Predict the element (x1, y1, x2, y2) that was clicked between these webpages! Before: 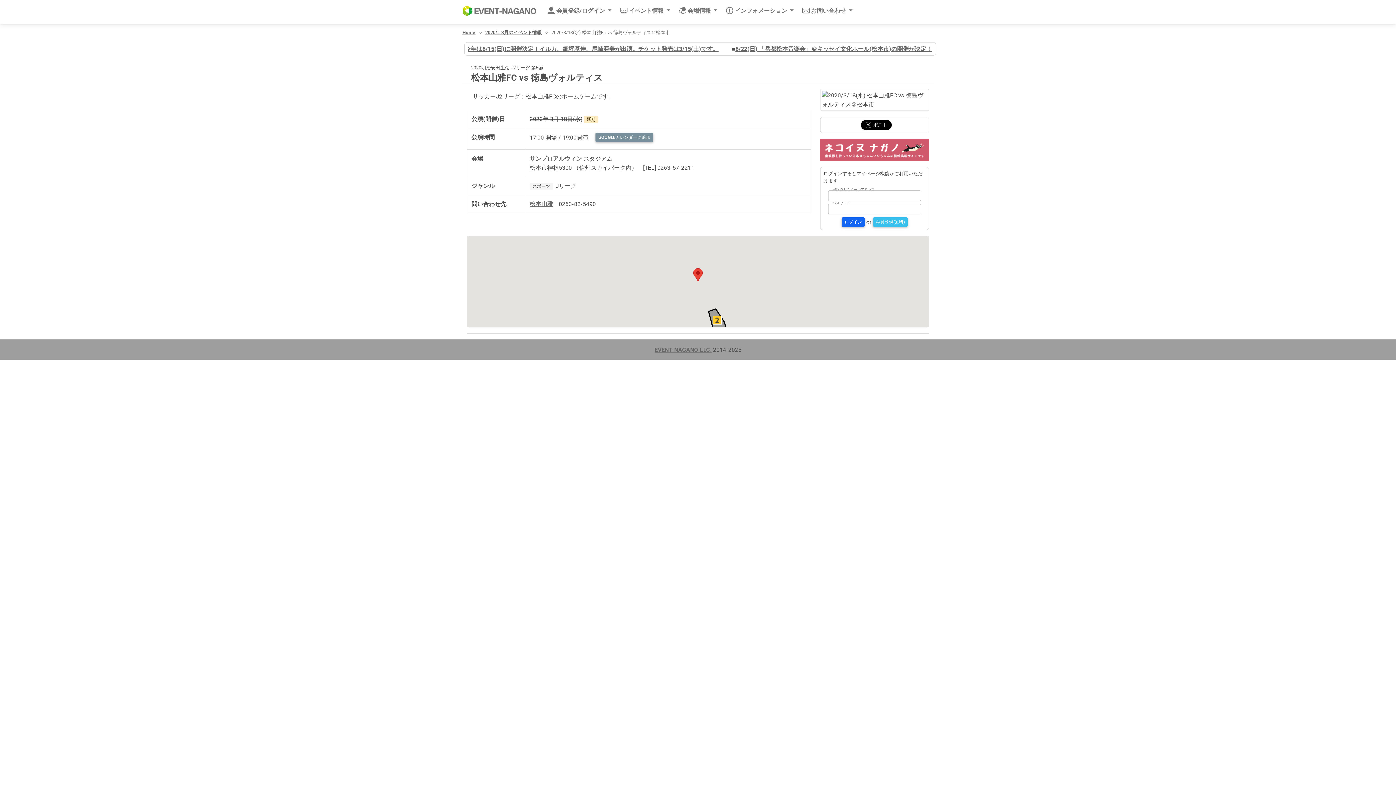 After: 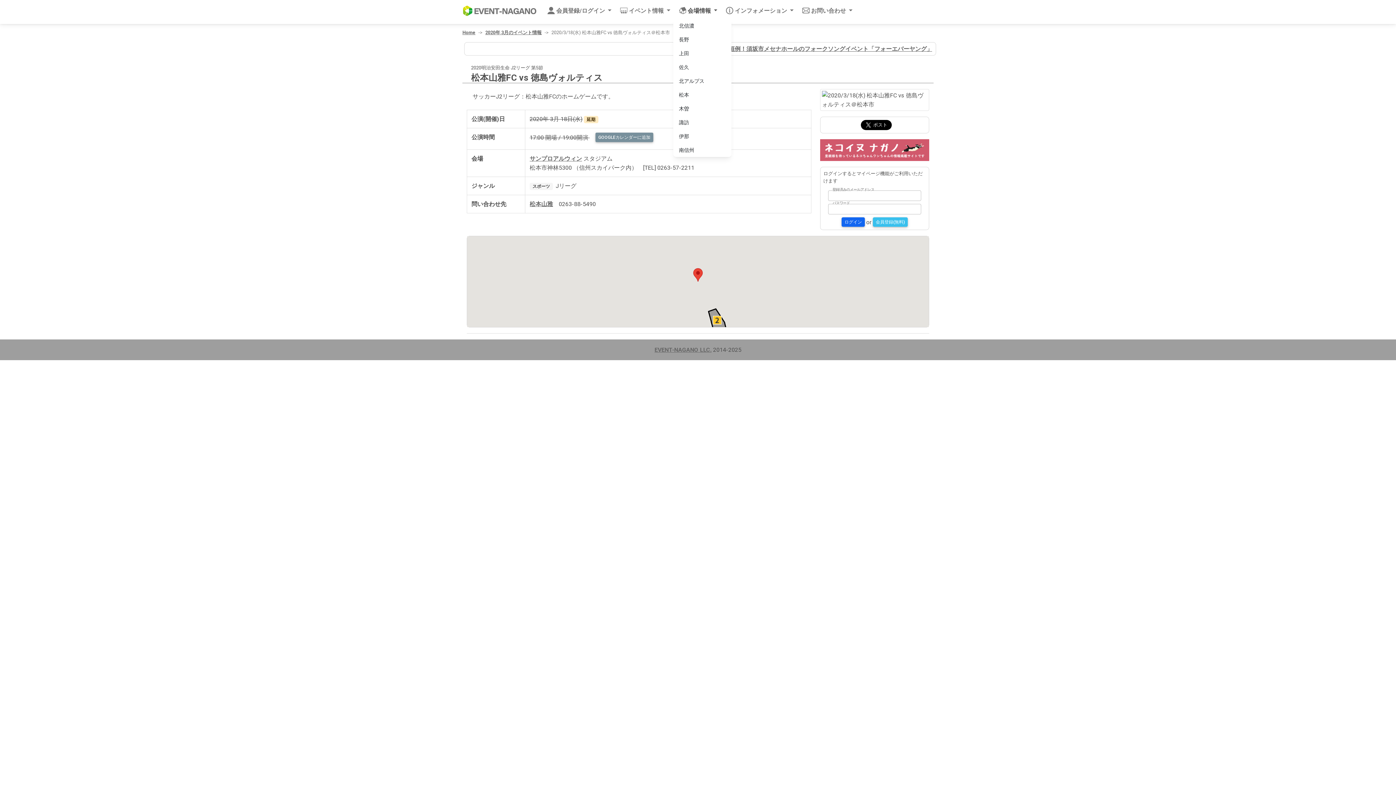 Action: bbox: (673, 3, 720, 18) label: 会場情報 